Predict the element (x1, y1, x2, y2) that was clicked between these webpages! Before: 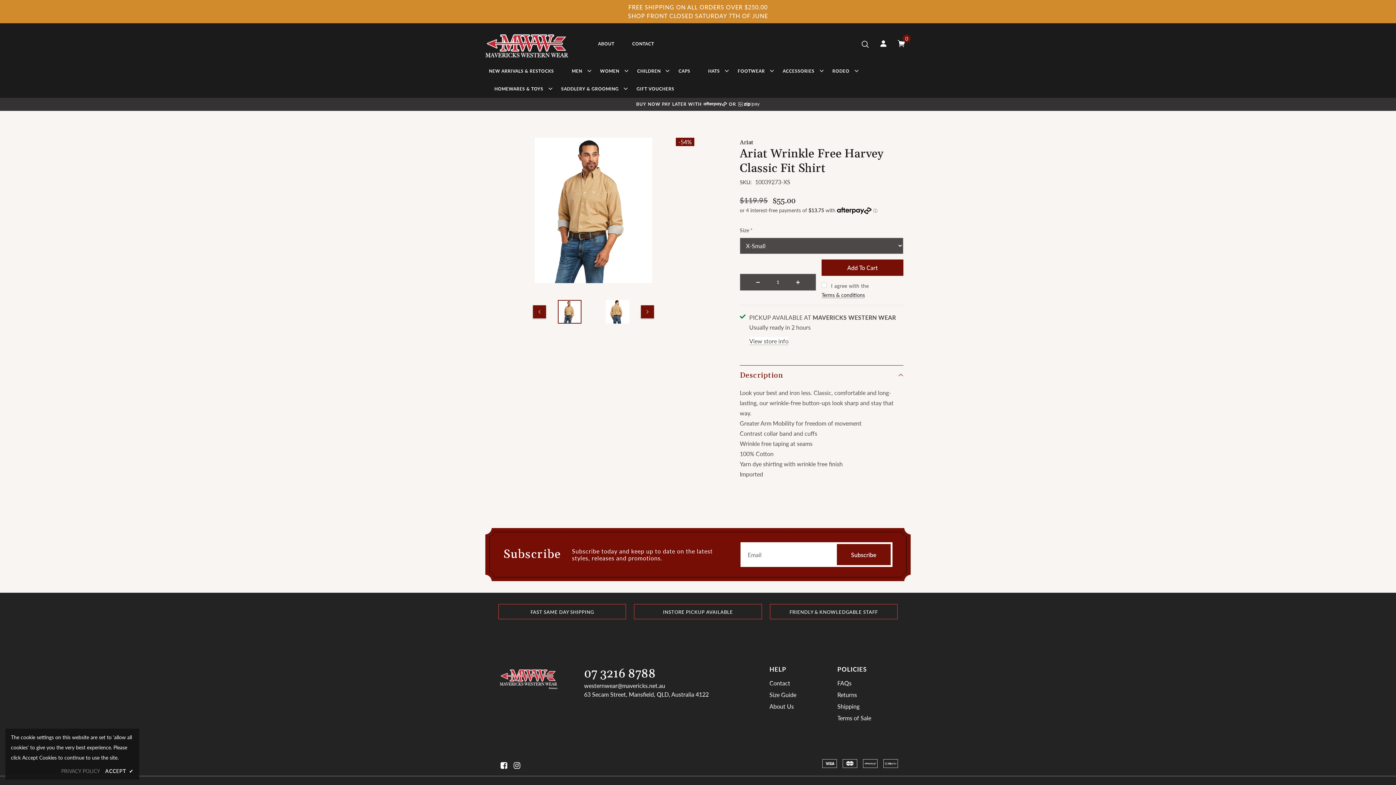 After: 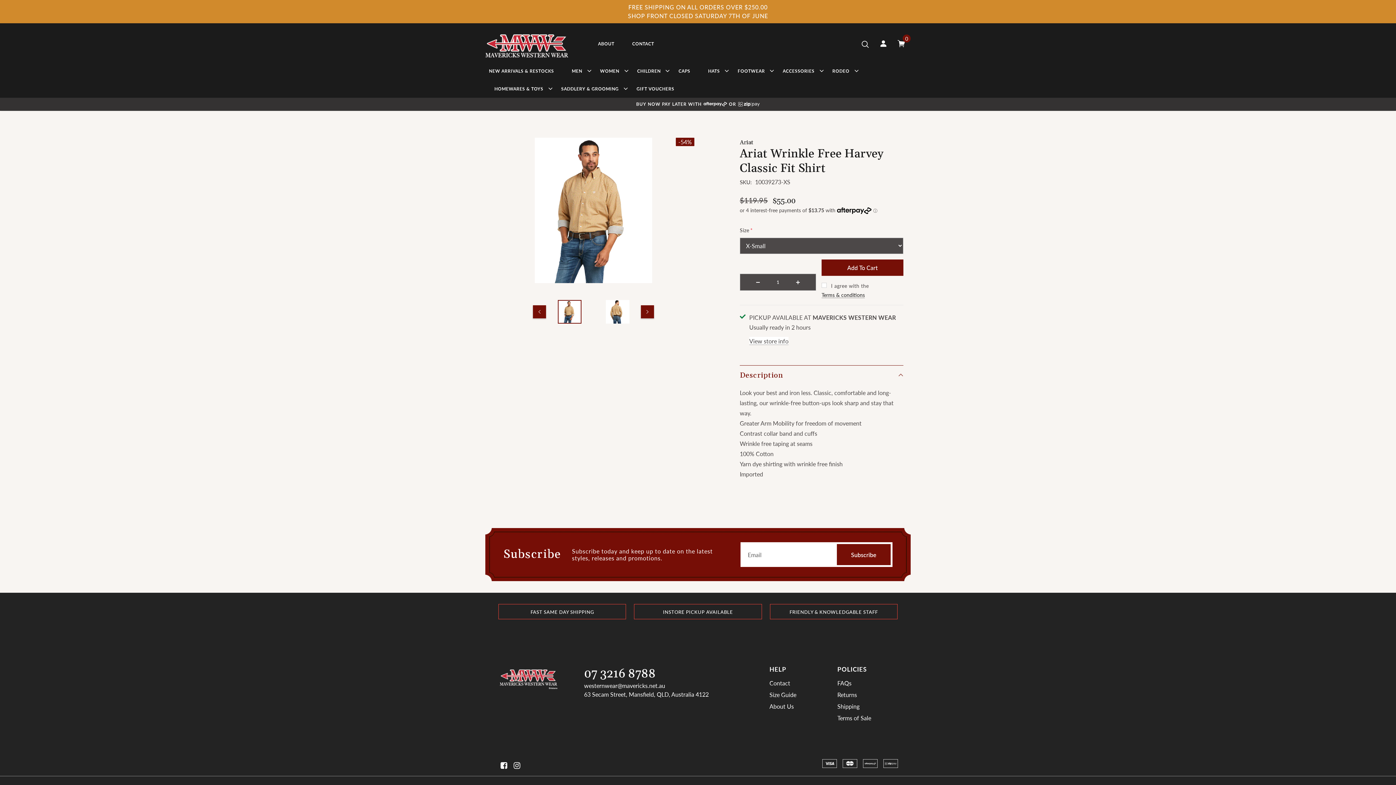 Action: bbox: (105, 766, 133, 776) label: ACCEPT ✔